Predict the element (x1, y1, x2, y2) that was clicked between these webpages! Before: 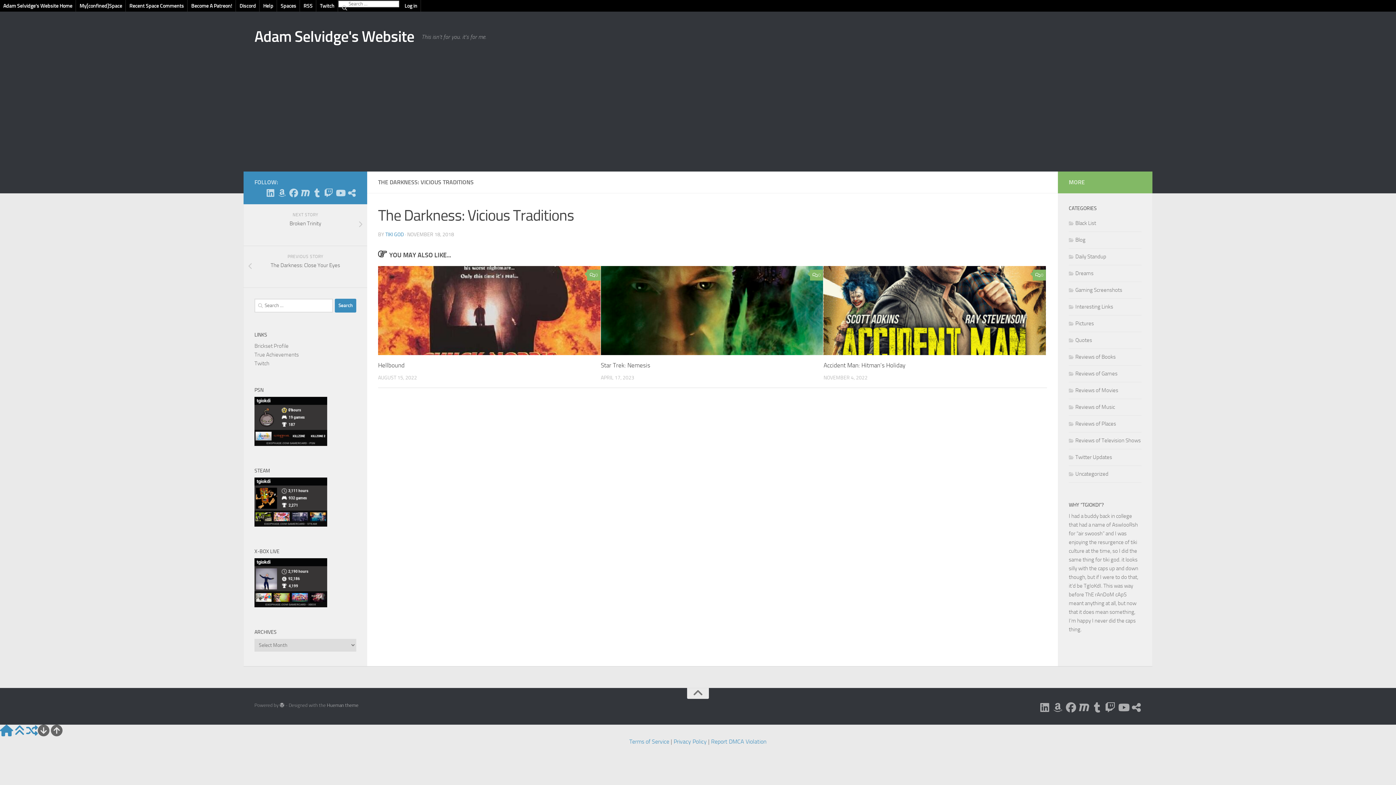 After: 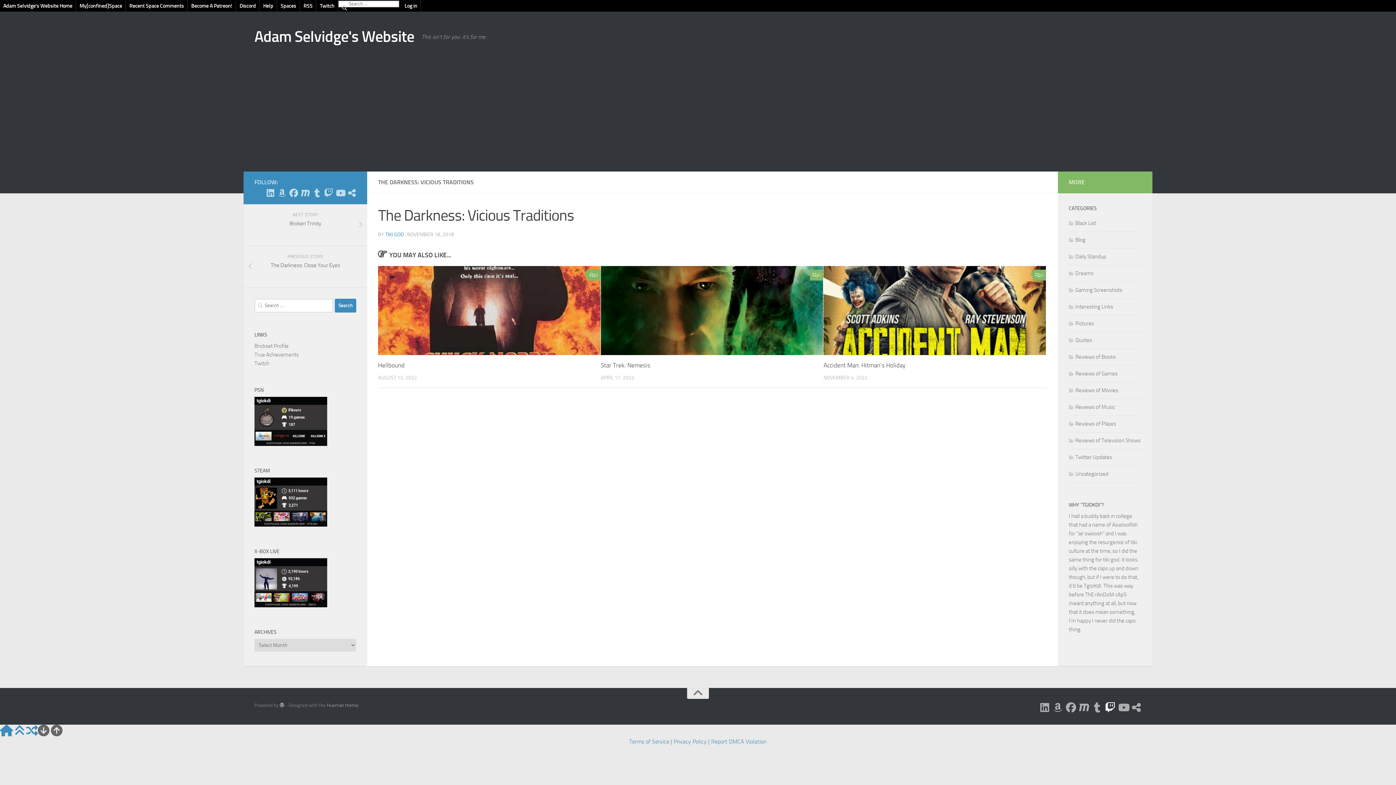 Action: label: Follow us on Twitch bbox: (1105, 702, 1115, 713)